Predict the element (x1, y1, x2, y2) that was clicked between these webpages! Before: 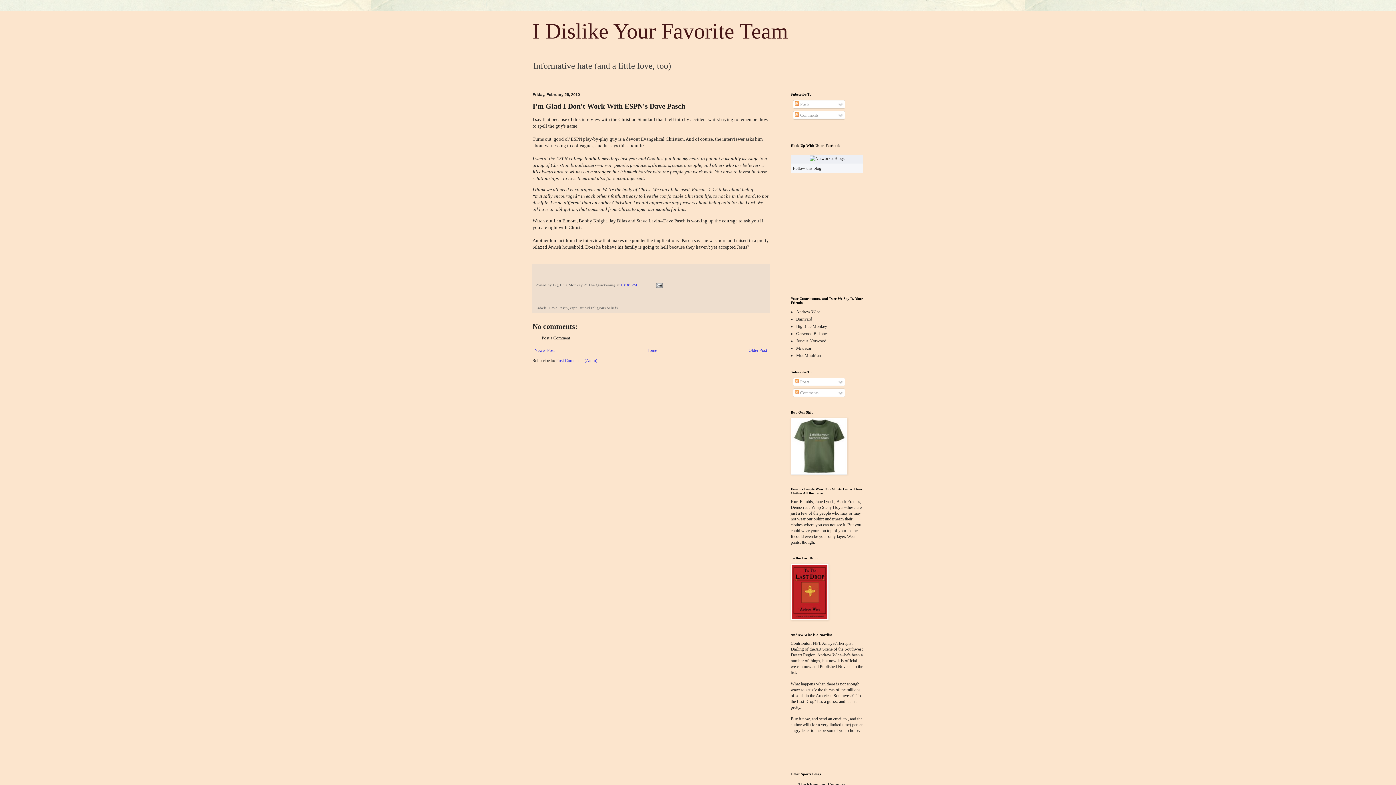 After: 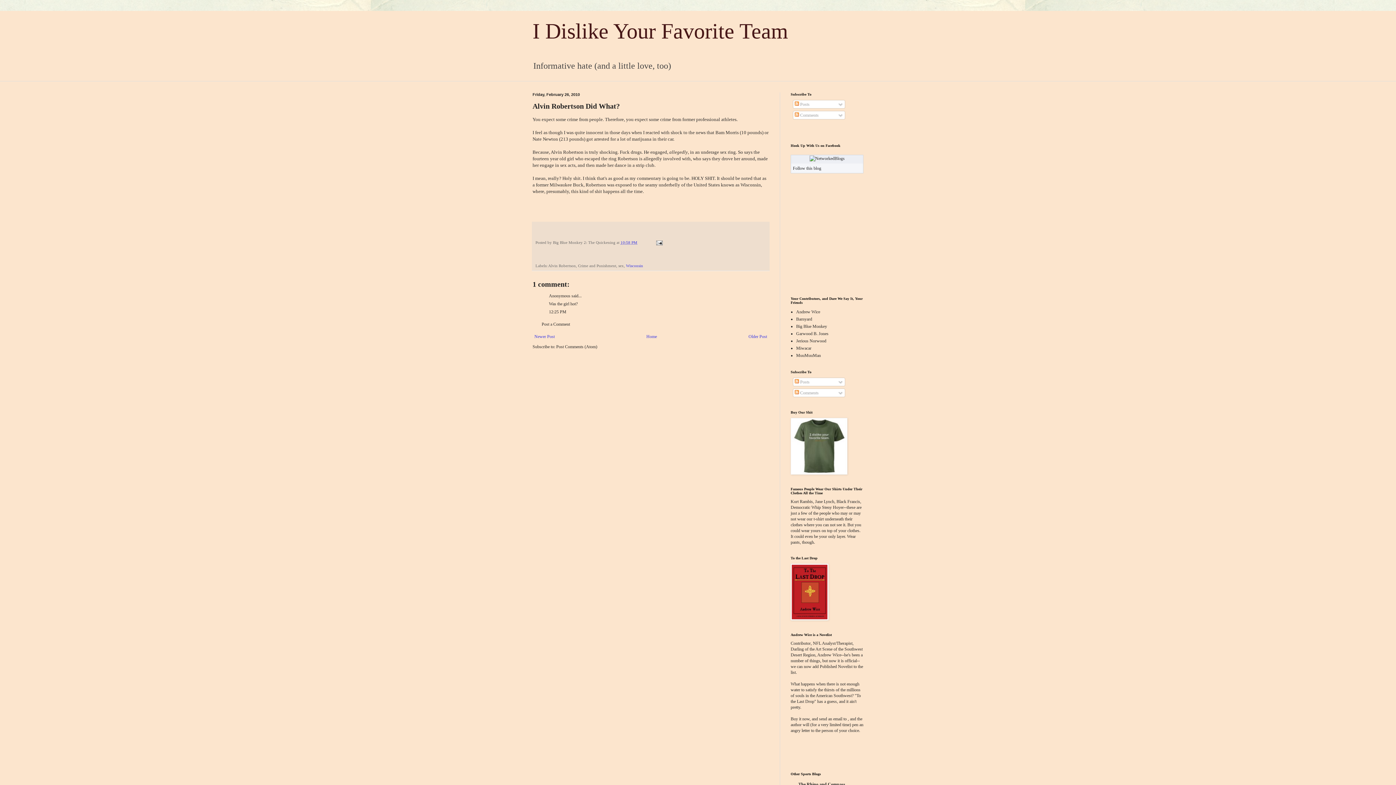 Action: label: Newer Post bbox: (532, 346, 556, 354)